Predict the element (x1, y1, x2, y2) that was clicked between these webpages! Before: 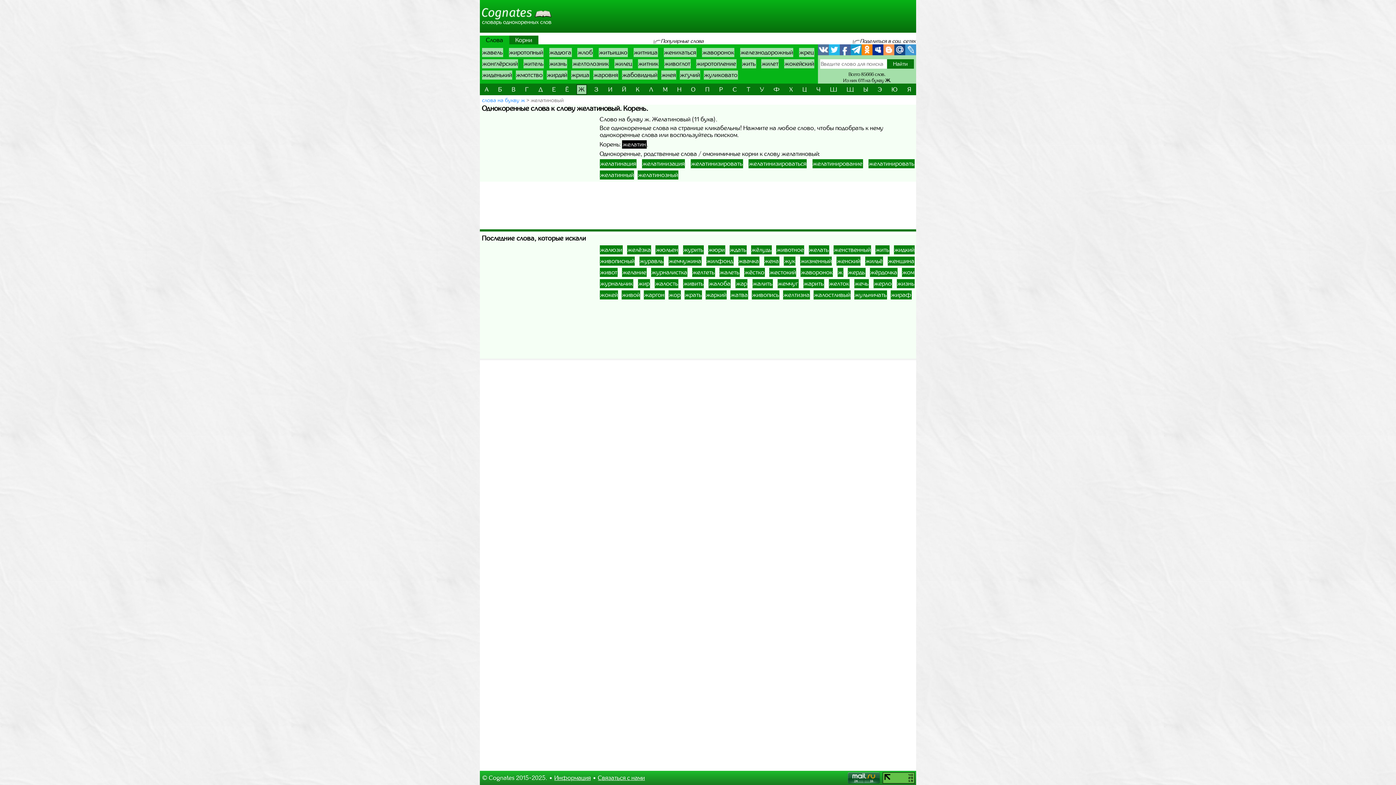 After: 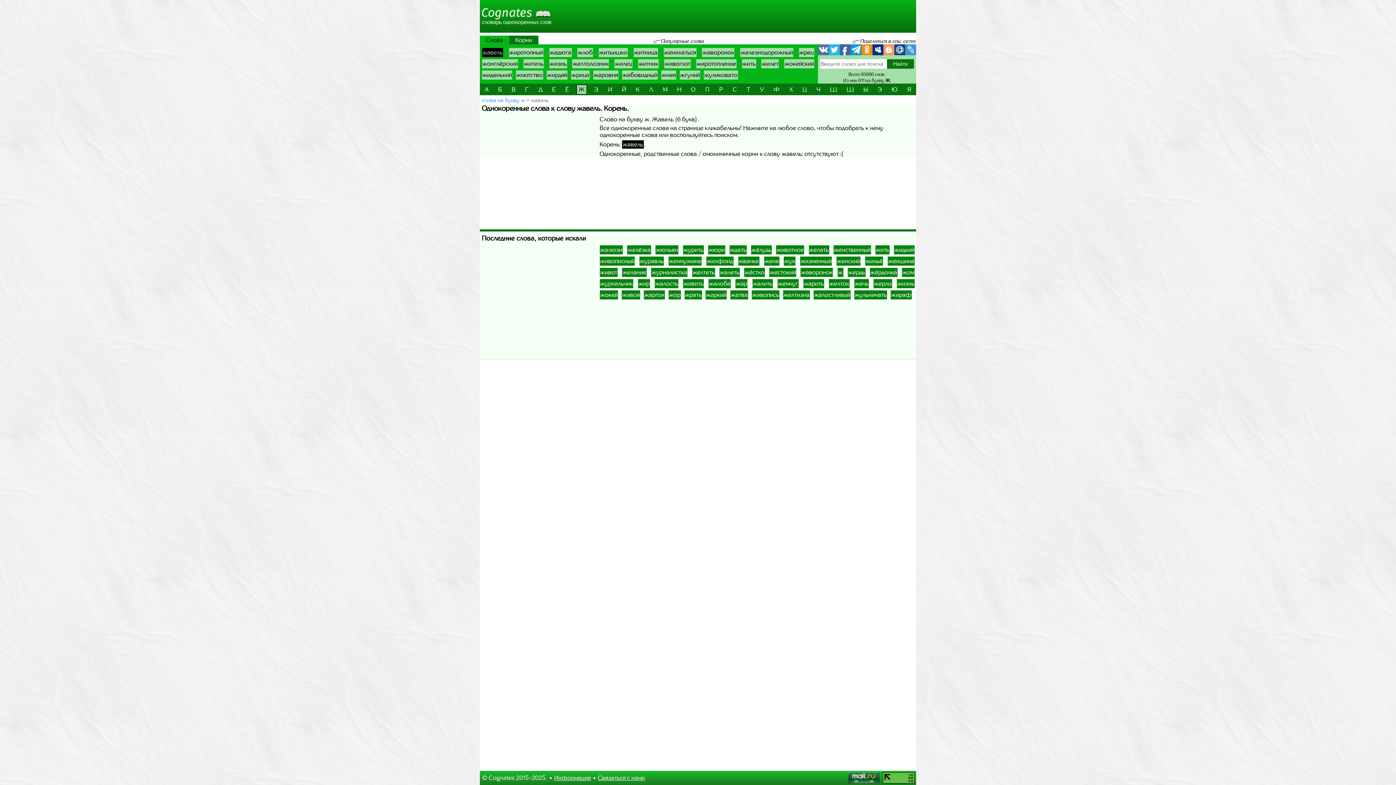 Action: bbox: (482, 48, 503, 57) label: жавель